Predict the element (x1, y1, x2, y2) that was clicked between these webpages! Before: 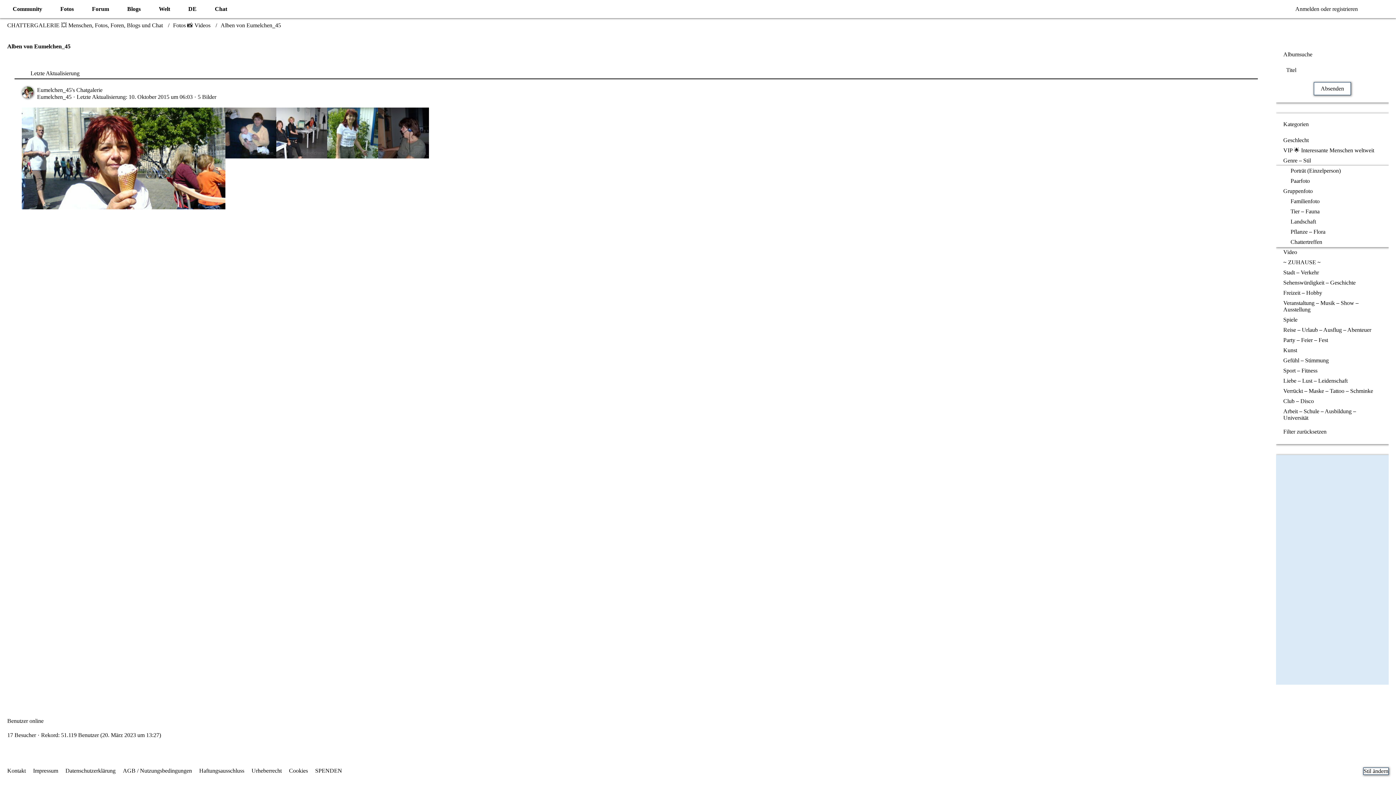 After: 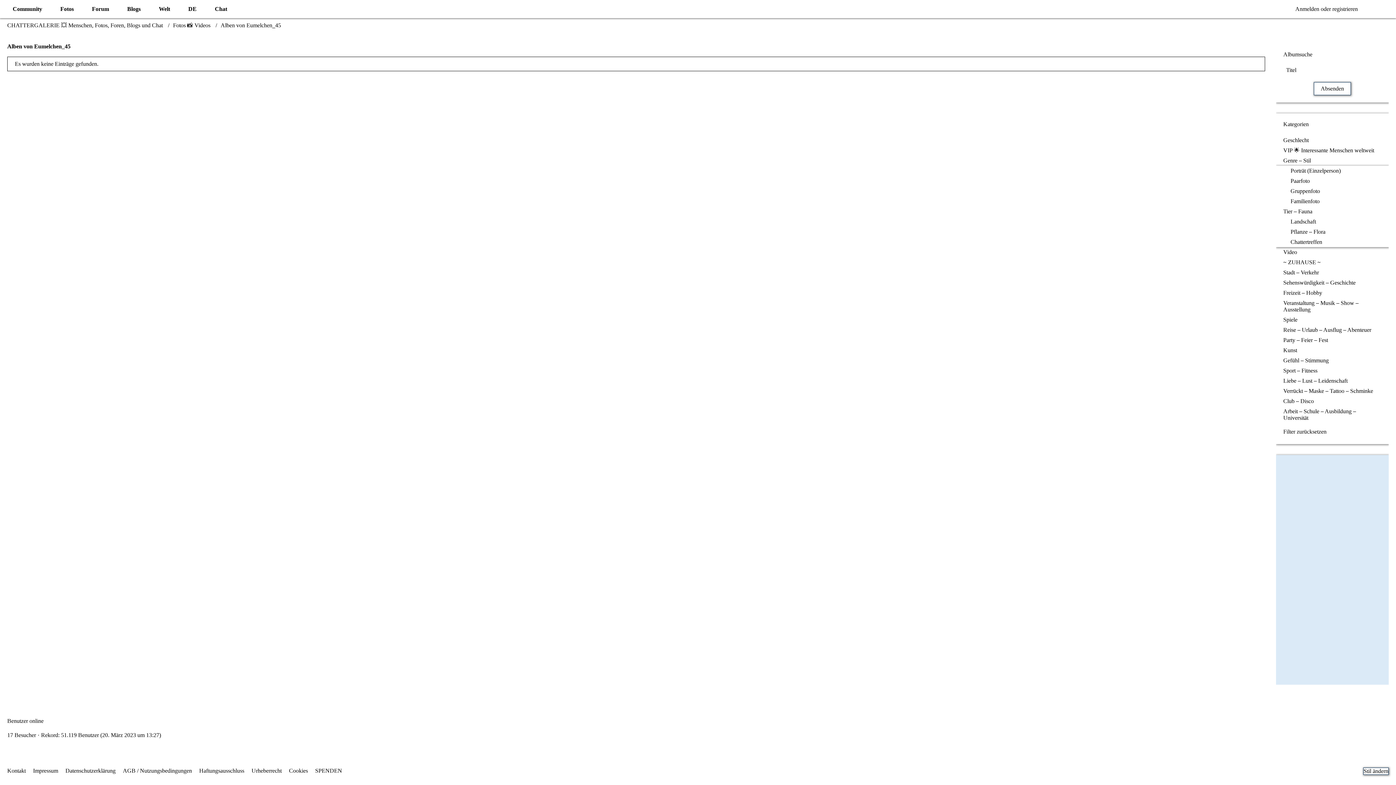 Action: bbox: (1276, 206, 1389, 216) label: Tier – Fauna